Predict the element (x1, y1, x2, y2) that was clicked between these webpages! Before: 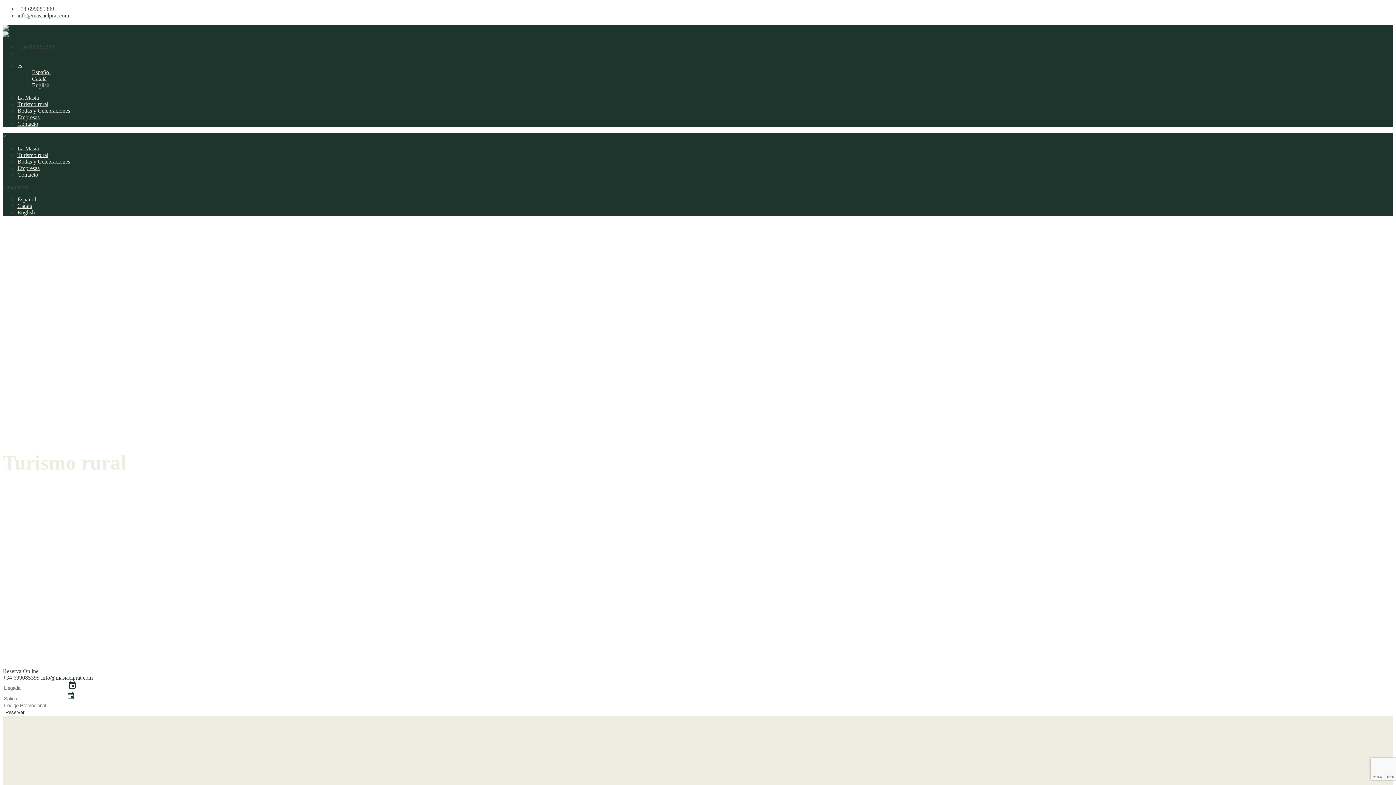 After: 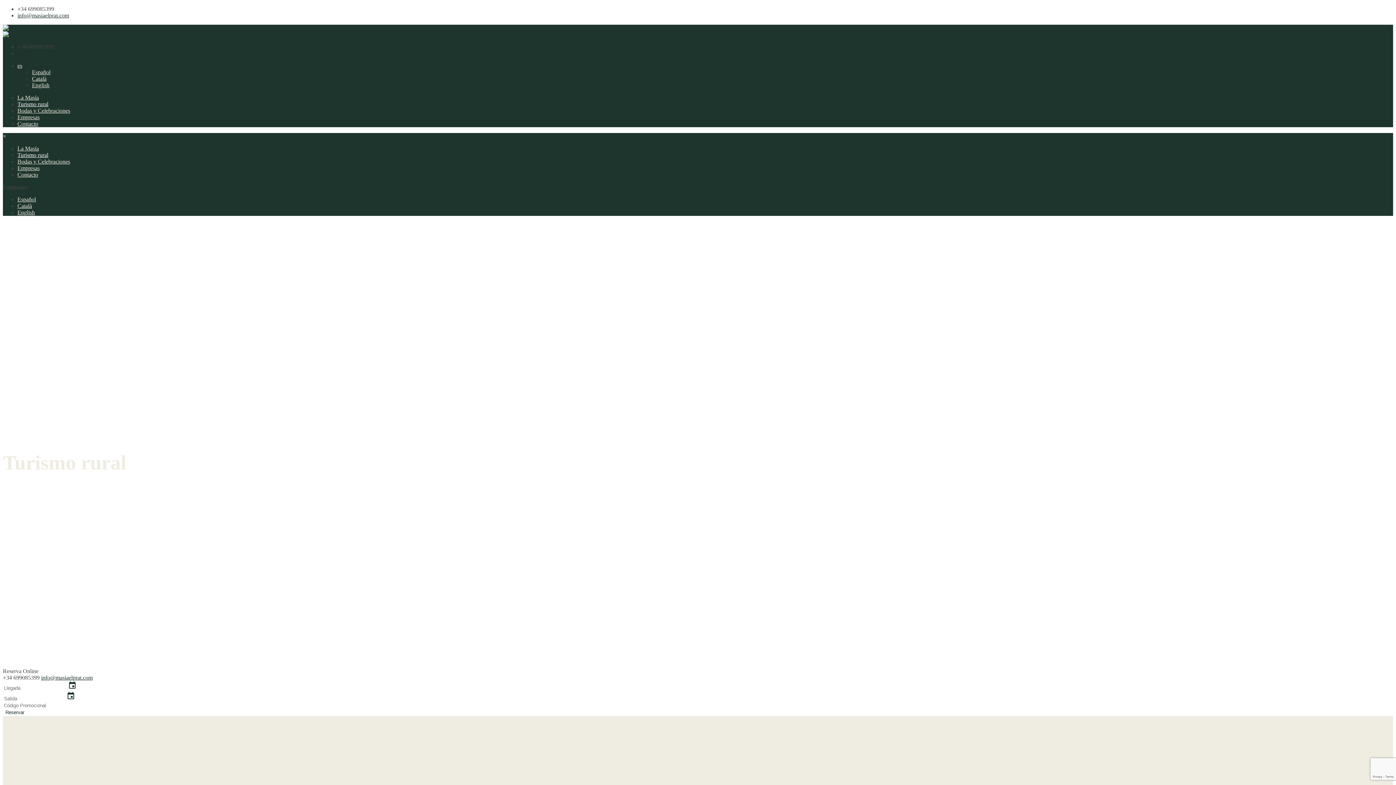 Action: label: Turismo rural bbox: (17, 152, 48, 158)